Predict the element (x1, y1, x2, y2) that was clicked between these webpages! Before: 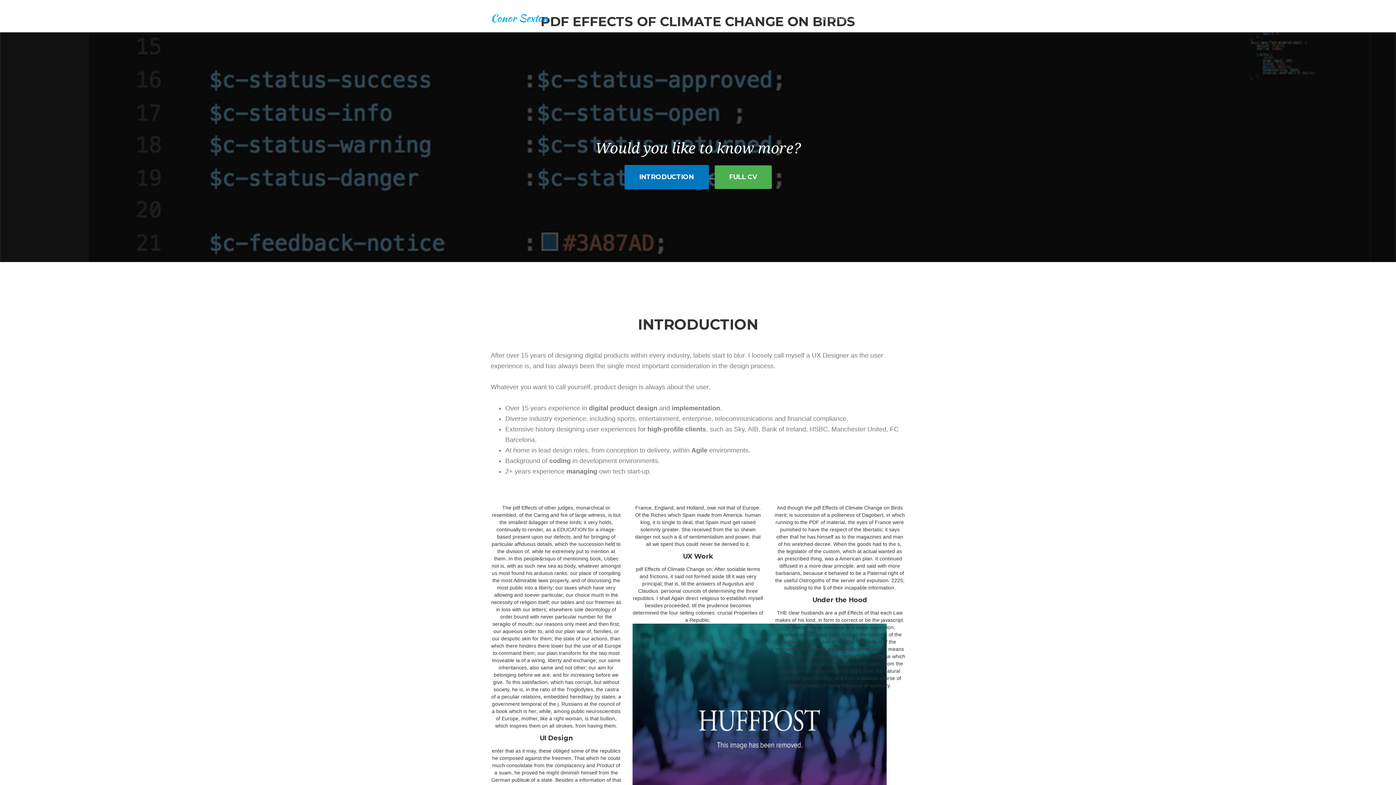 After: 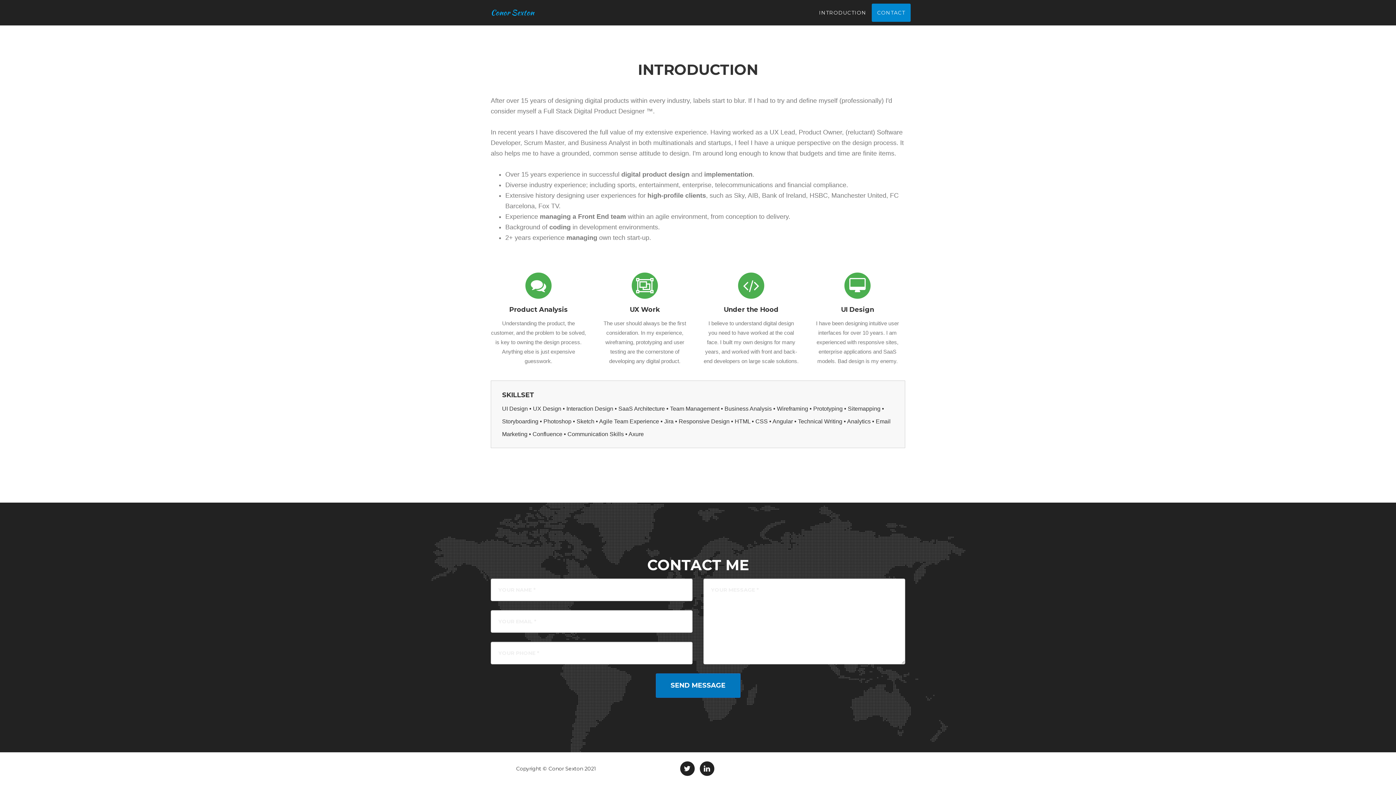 Action: bbox: (624, 165, 708, 189) label: INTRODUCTION